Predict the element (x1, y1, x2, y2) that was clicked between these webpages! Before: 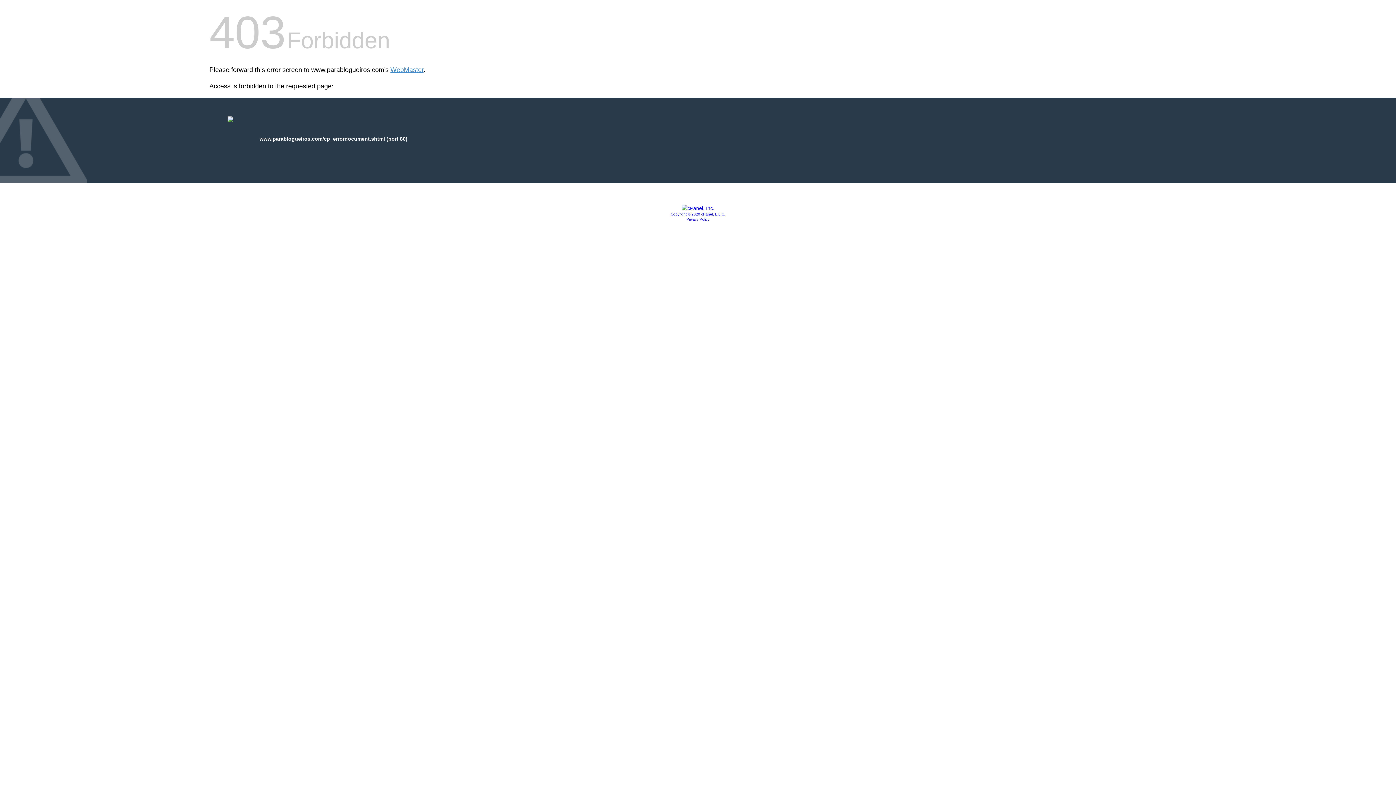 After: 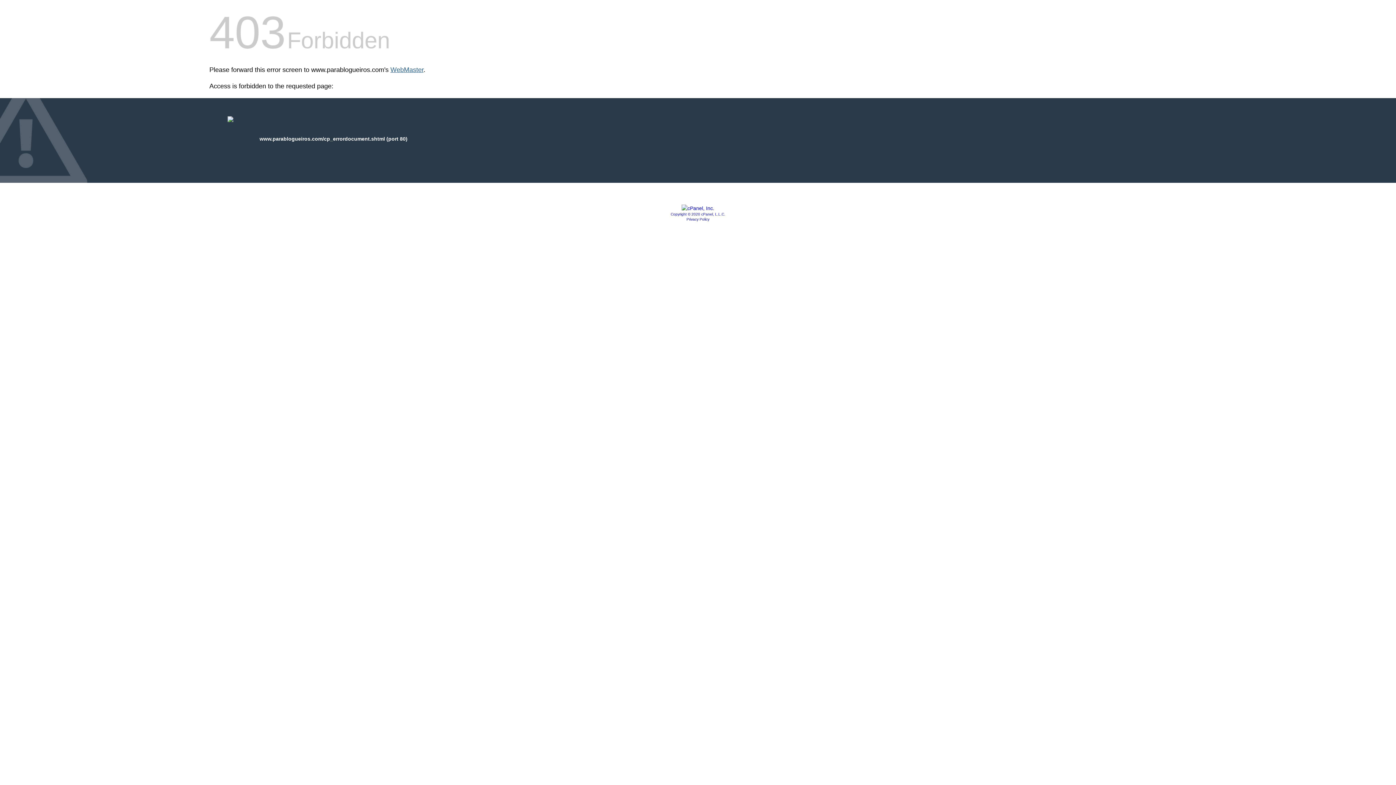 Action: bbox: (390, 66, 423, 73) label: WebMaster